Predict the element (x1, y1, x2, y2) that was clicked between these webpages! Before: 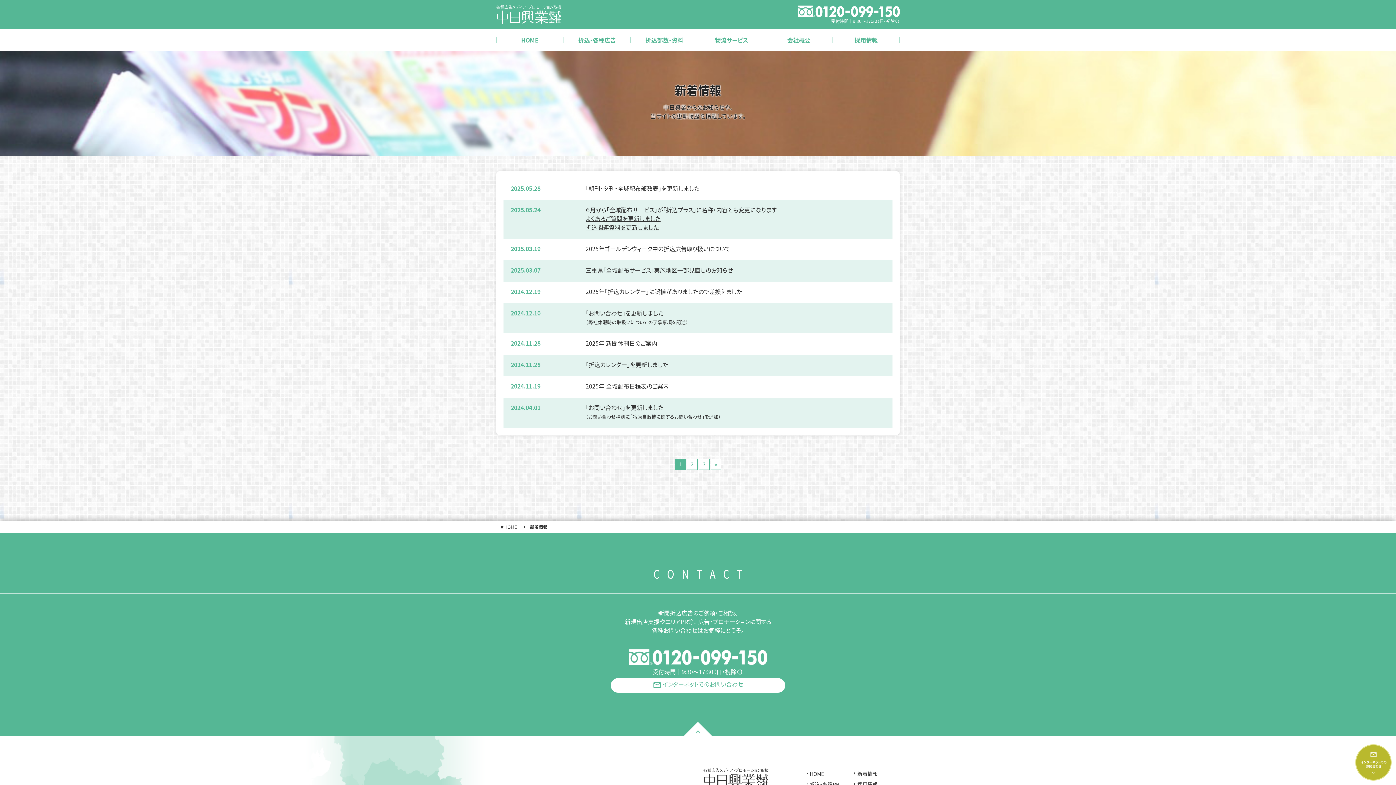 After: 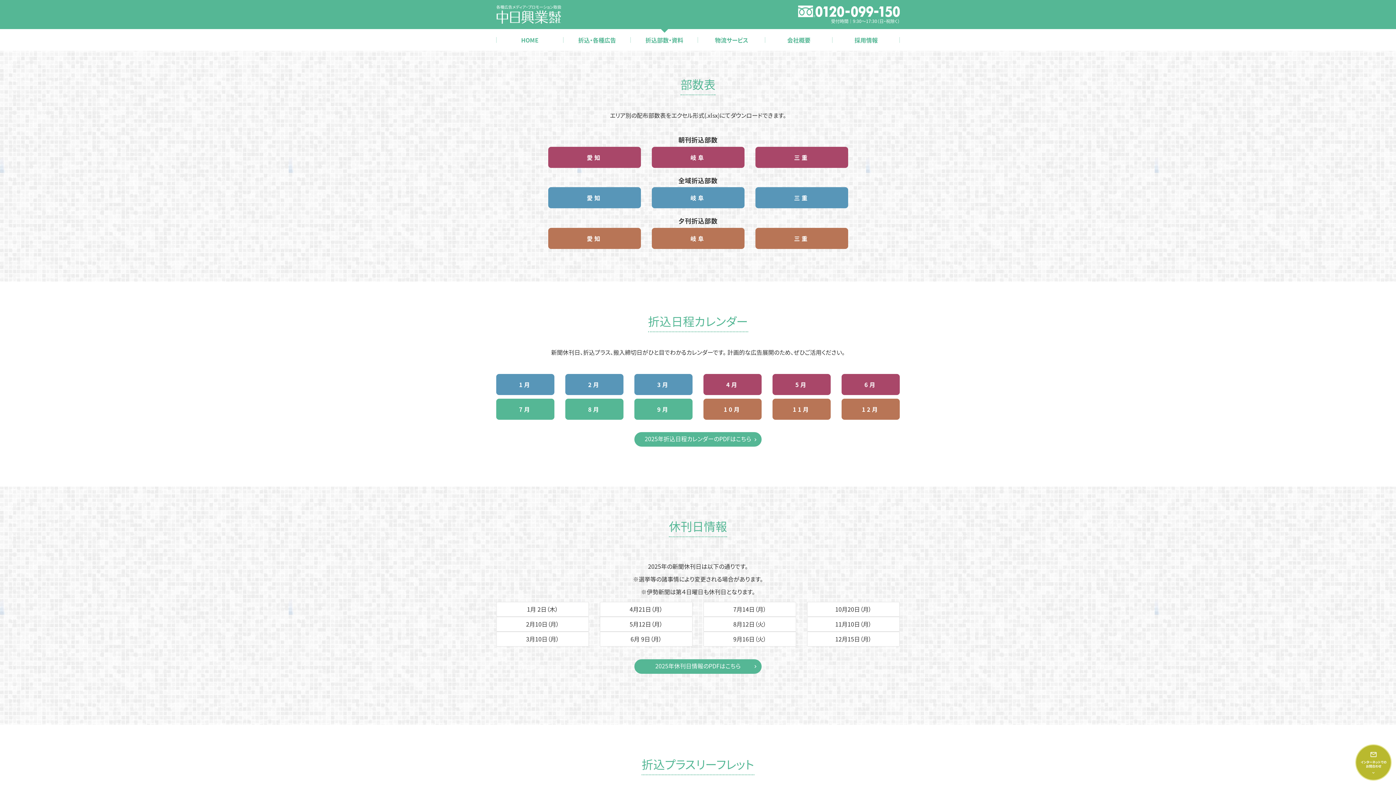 Action: bbox: (585, 184, 699, 192) label: 「朝刊・夕刊・全域配布部数表」を更新しました